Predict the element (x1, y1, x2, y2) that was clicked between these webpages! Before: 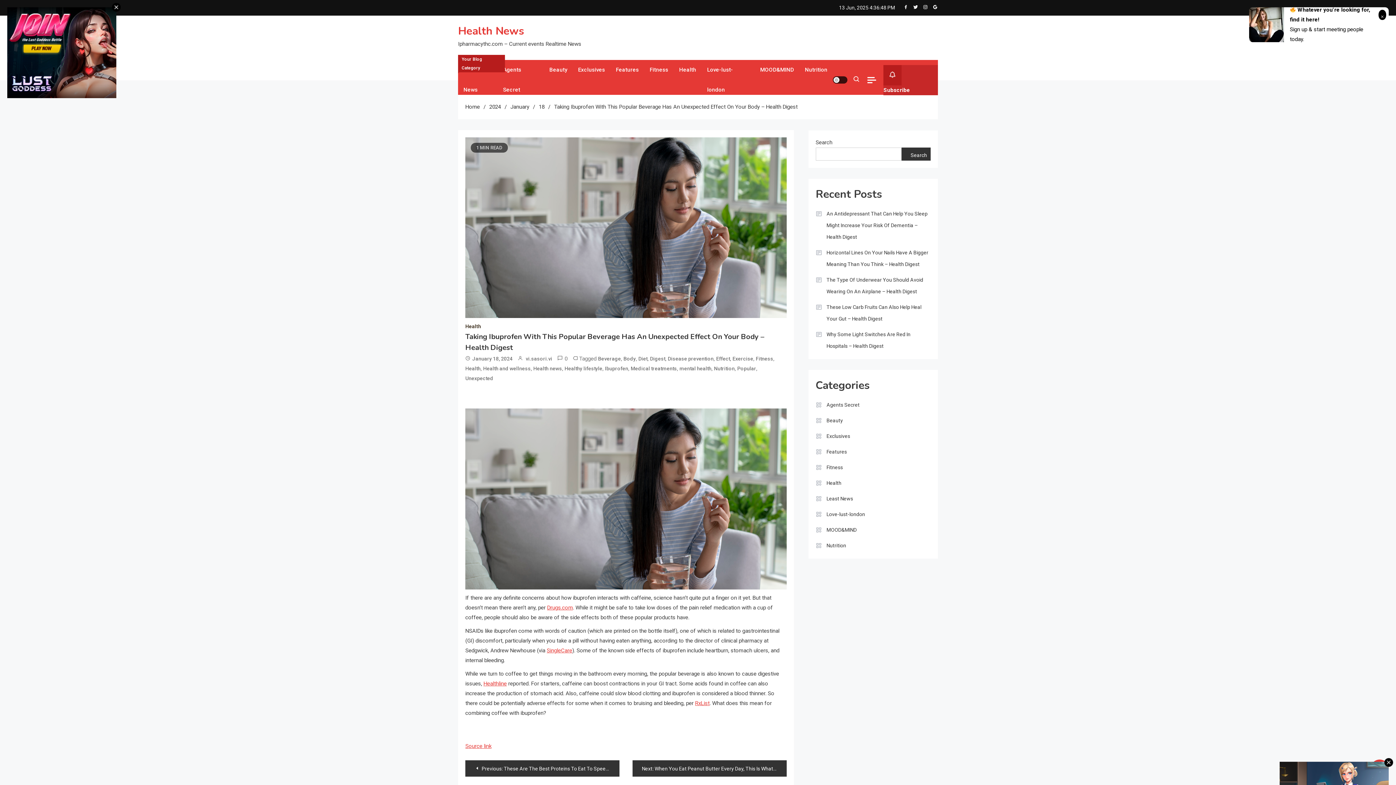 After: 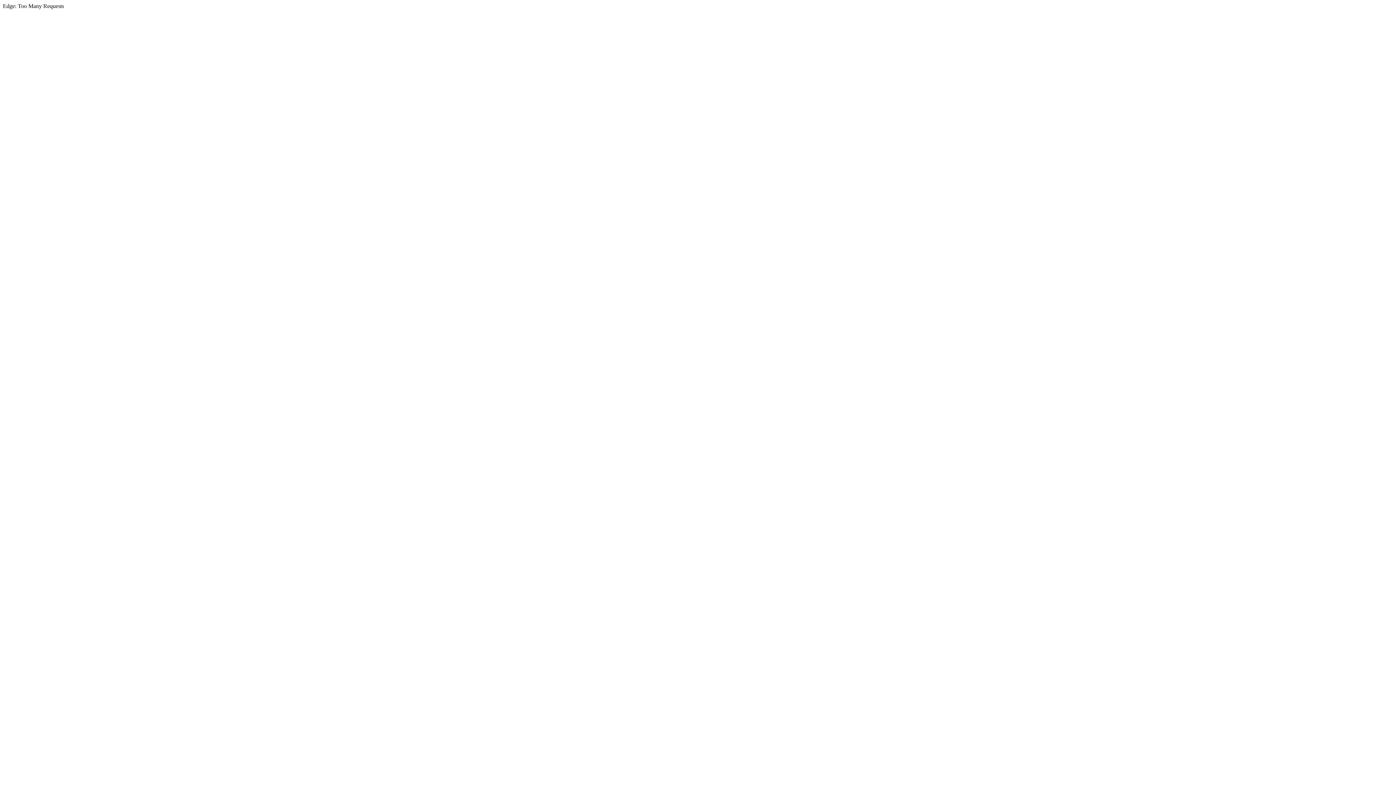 Action: label: SingleCare bbox: (546, 647, 572, 654)